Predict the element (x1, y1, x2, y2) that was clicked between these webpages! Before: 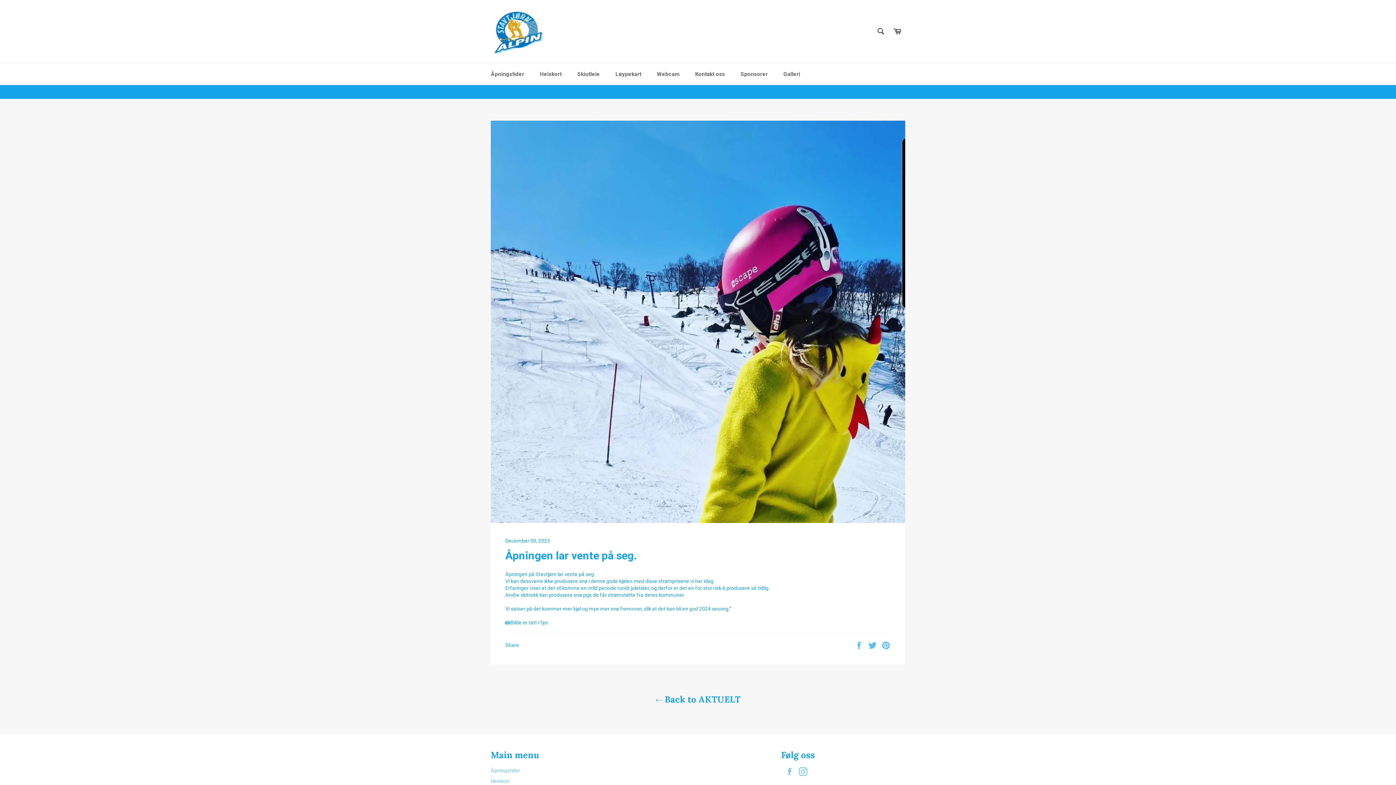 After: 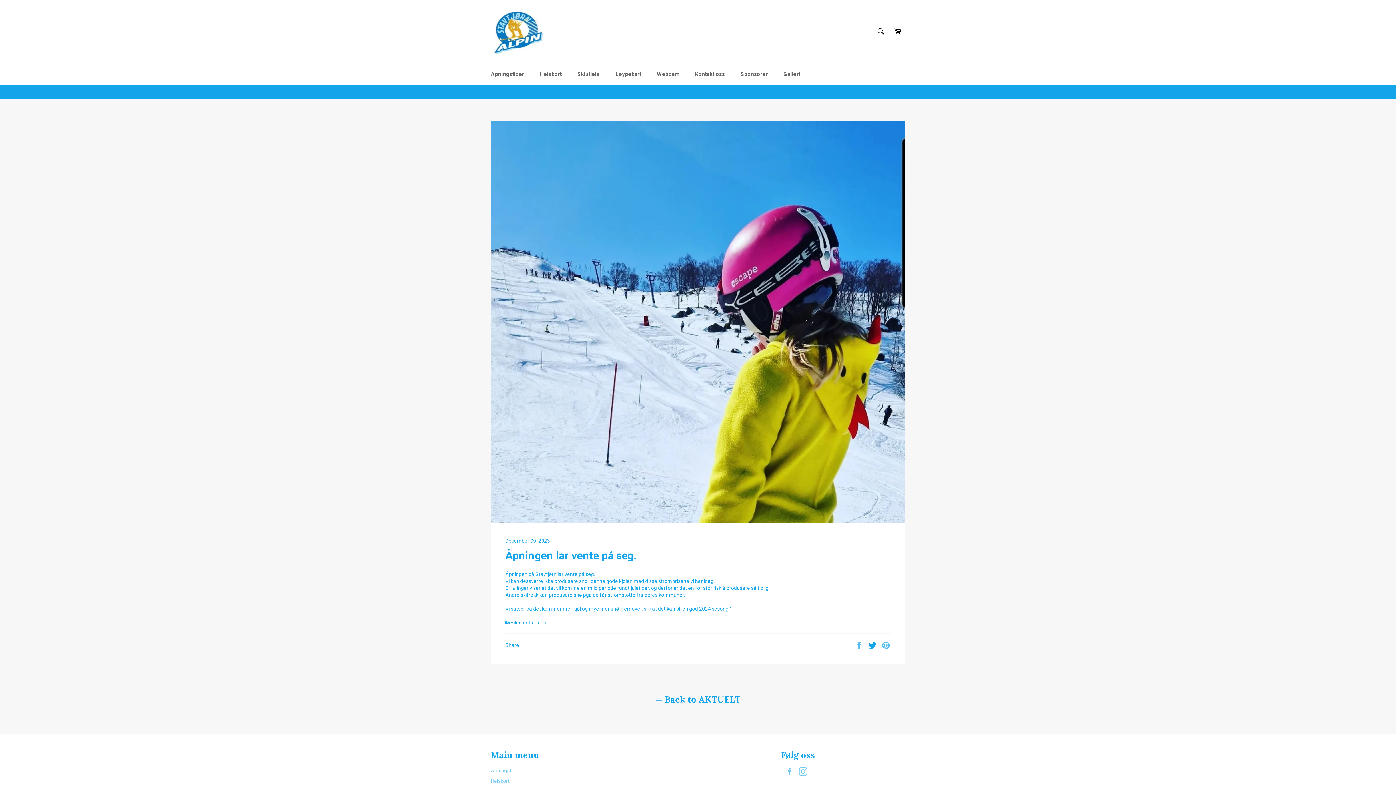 Action: label:  
Tweet on Twitter bbox: (868, 642, 878, 648)